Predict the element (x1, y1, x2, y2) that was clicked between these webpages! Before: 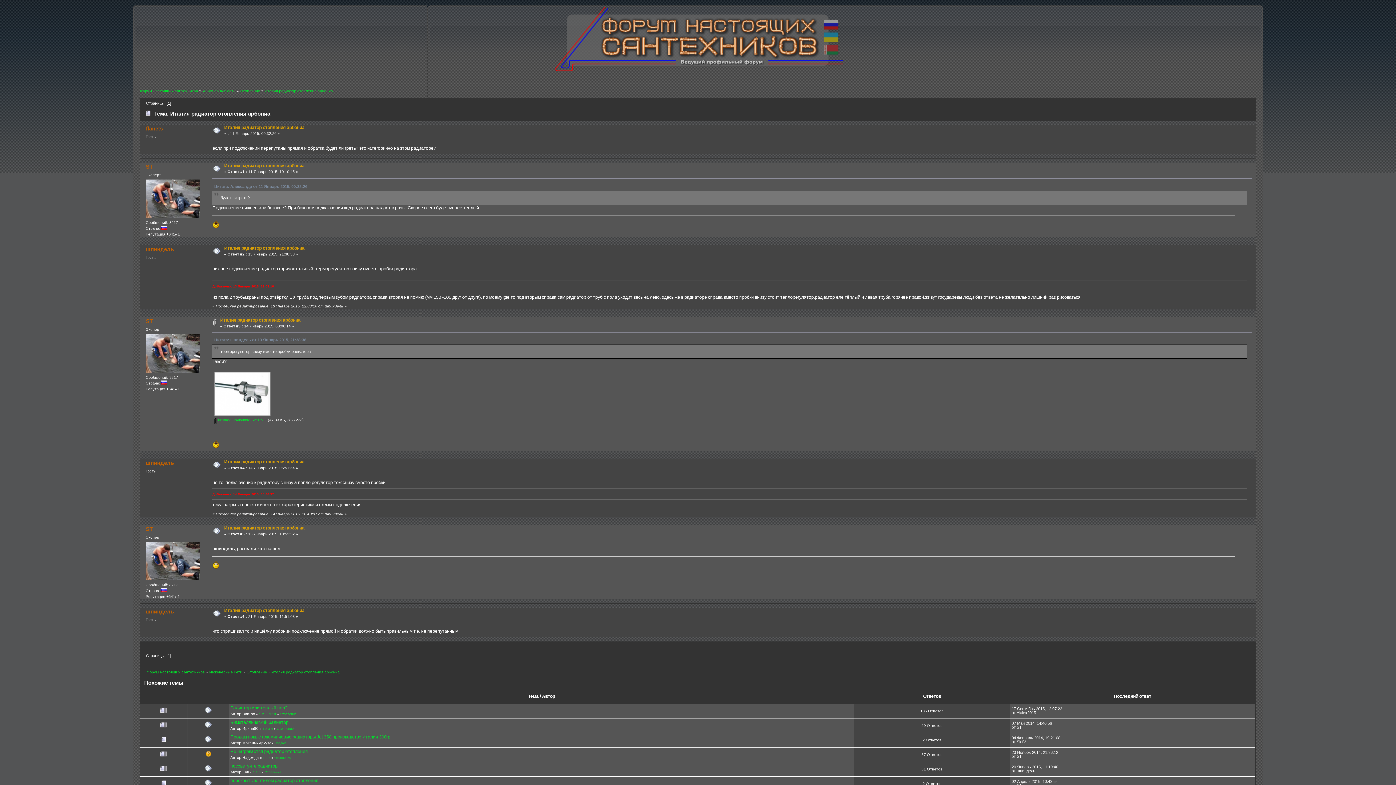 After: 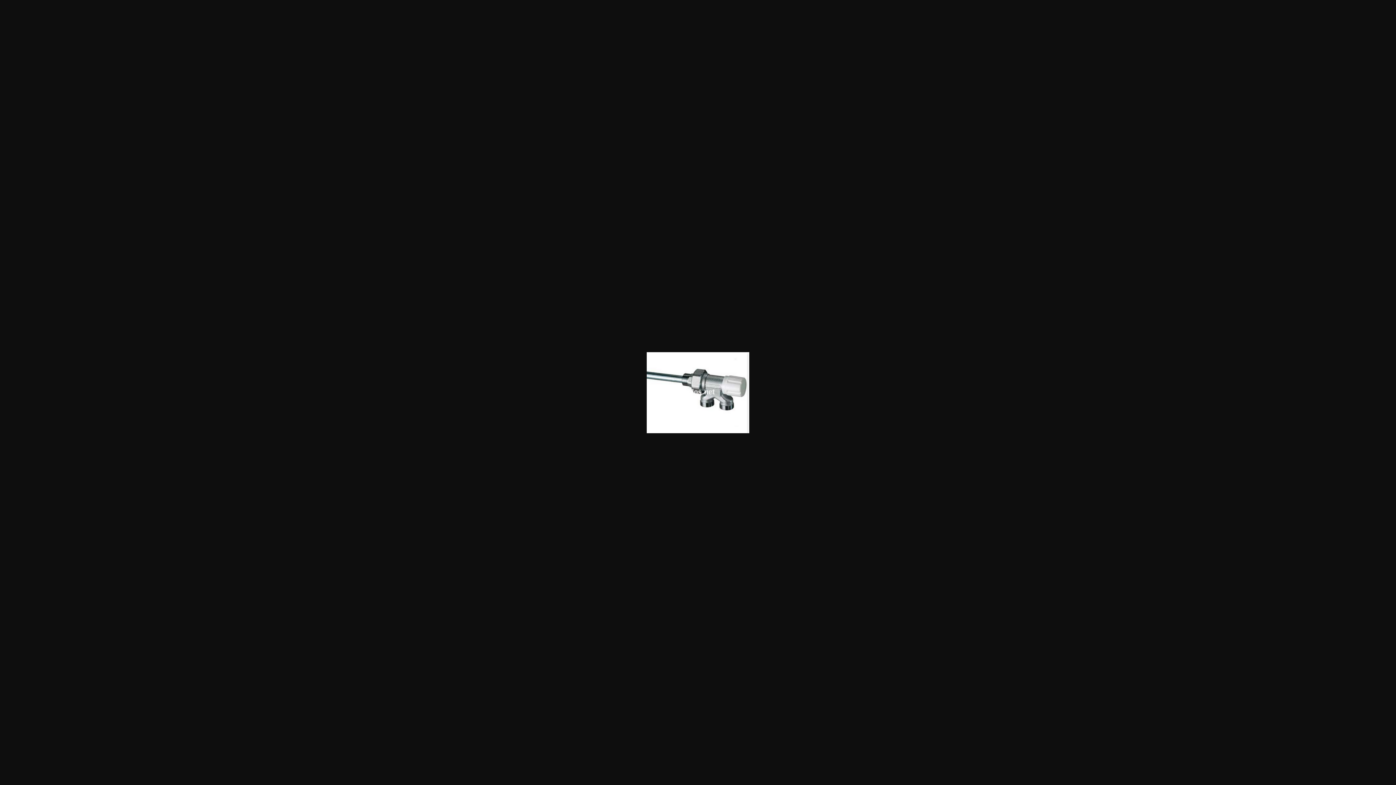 Action: label:  нижнее подключение.PNG bbox: (214, 417, 266, 422)